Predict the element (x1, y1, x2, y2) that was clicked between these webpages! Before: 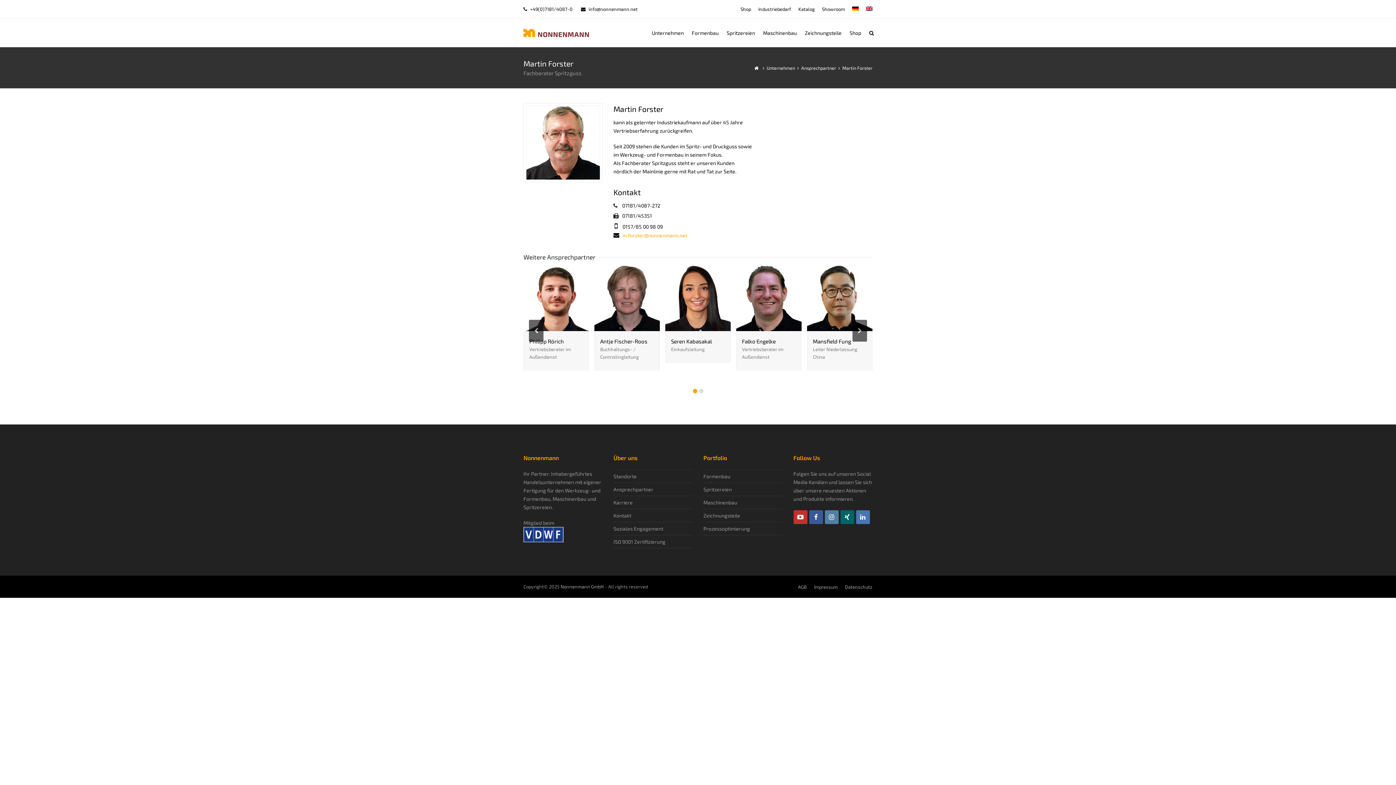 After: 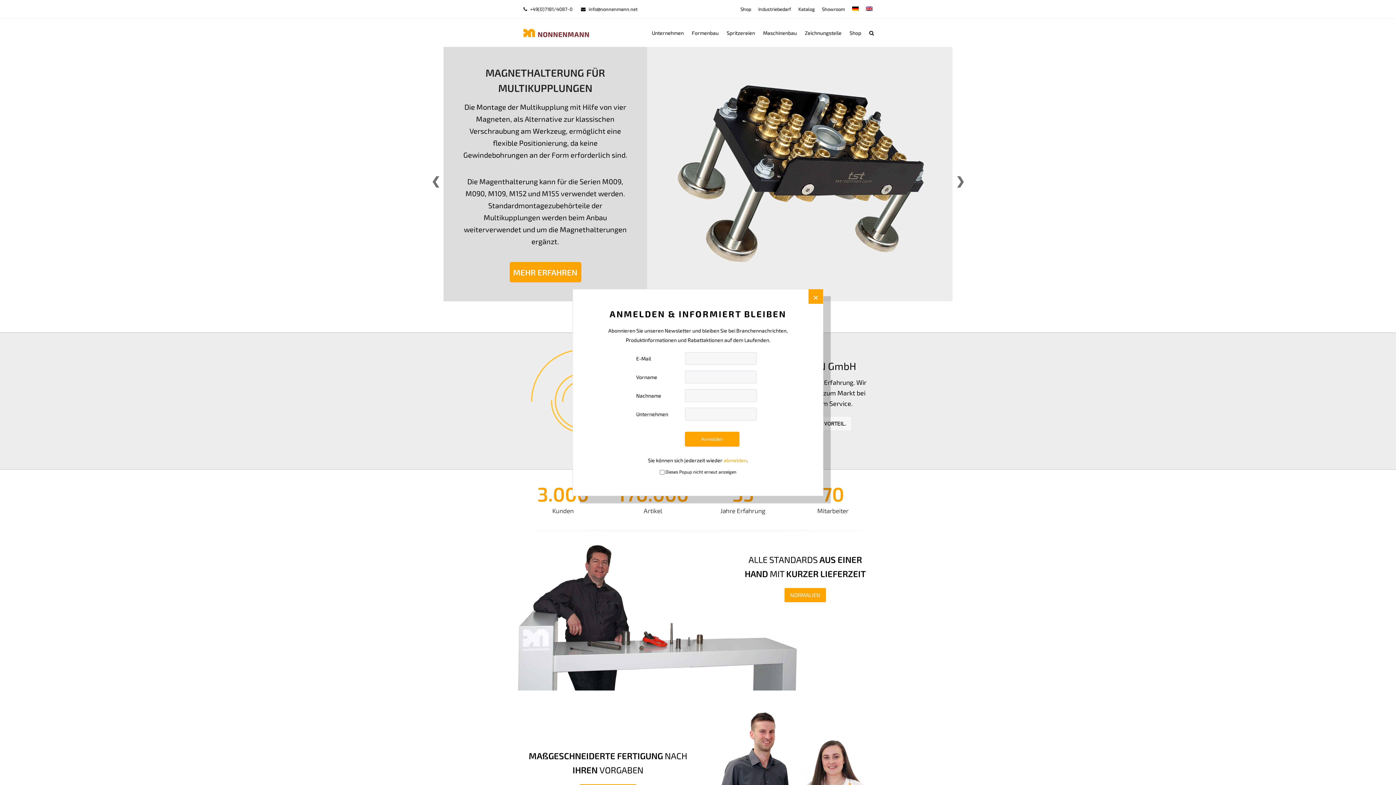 Action: bbox: (523, 29, 589, 35)